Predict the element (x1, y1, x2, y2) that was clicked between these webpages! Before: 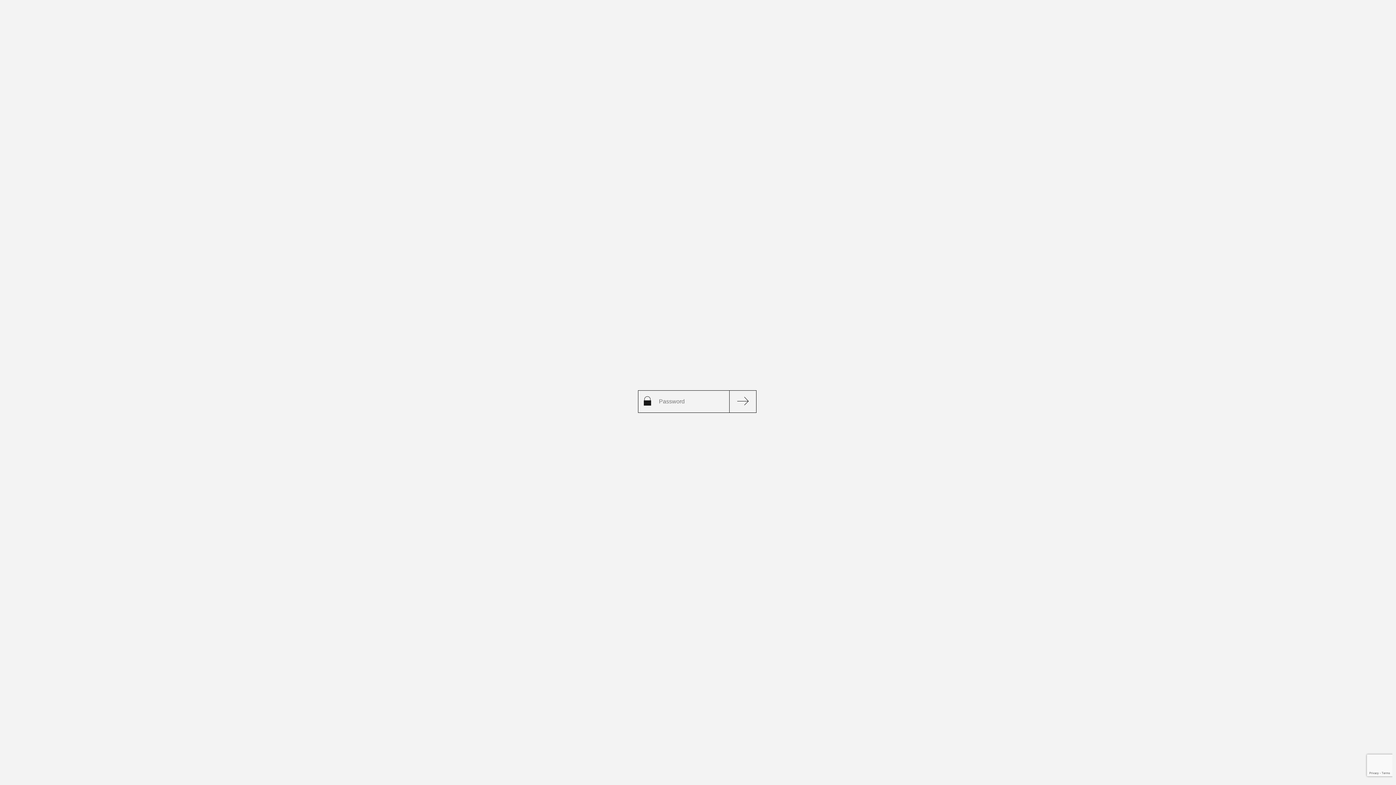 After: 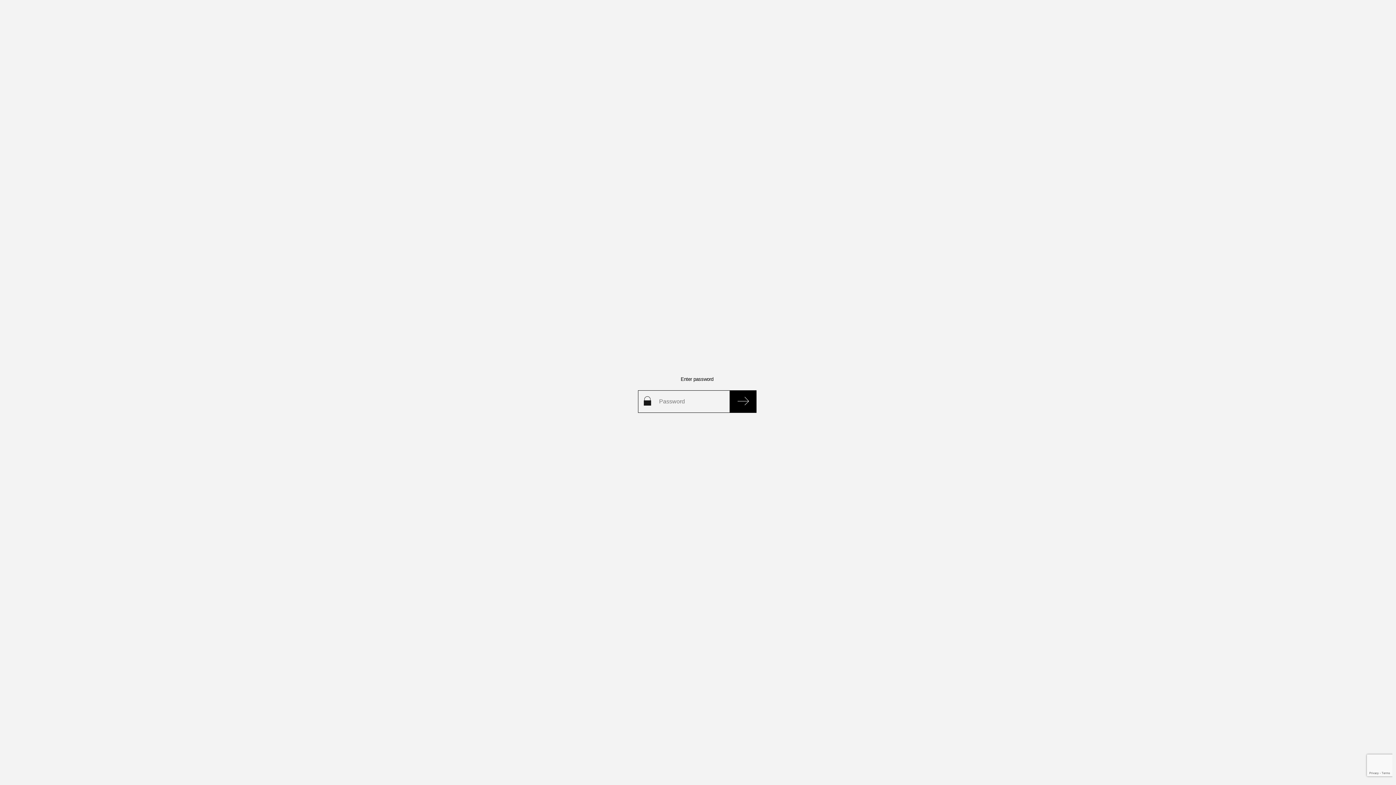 Action: bbox: (729, 390, 756, 412)